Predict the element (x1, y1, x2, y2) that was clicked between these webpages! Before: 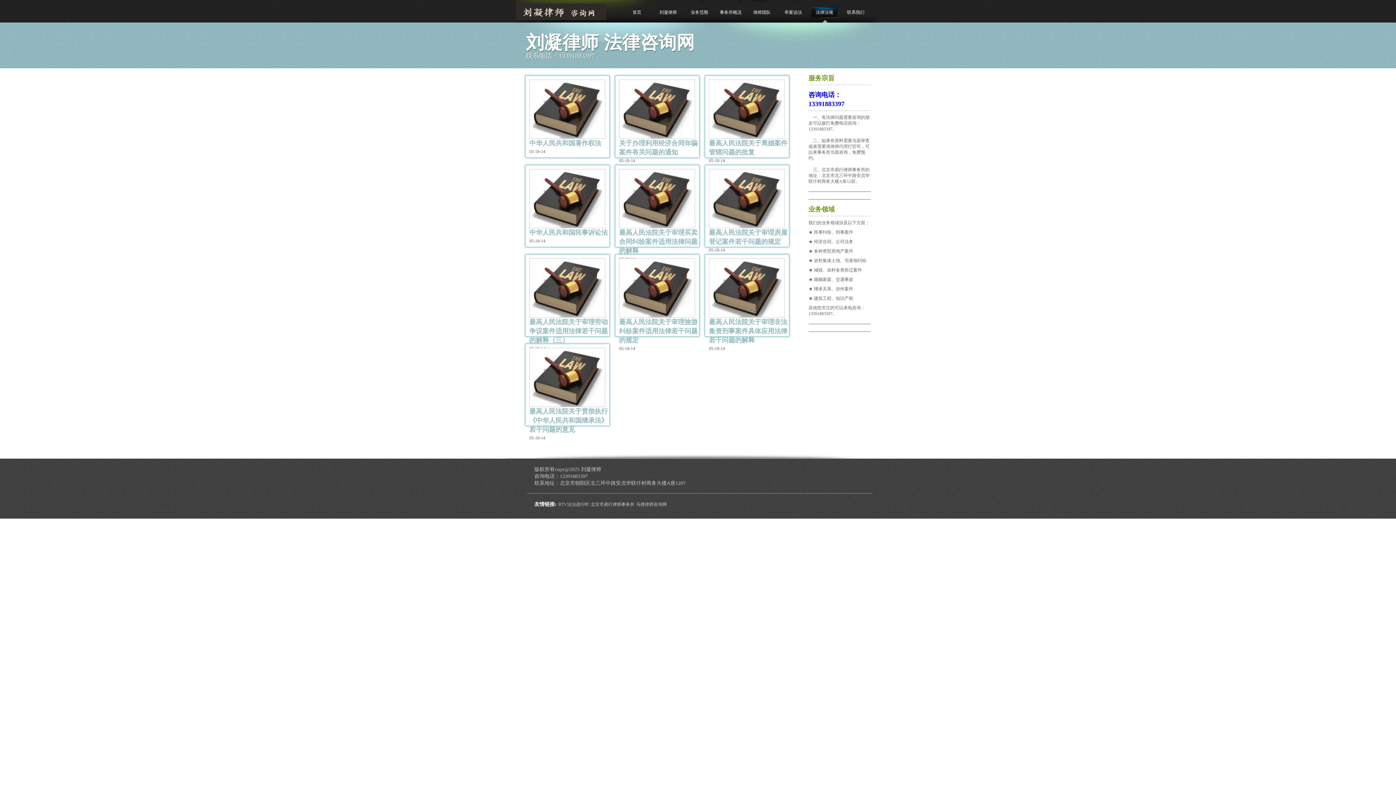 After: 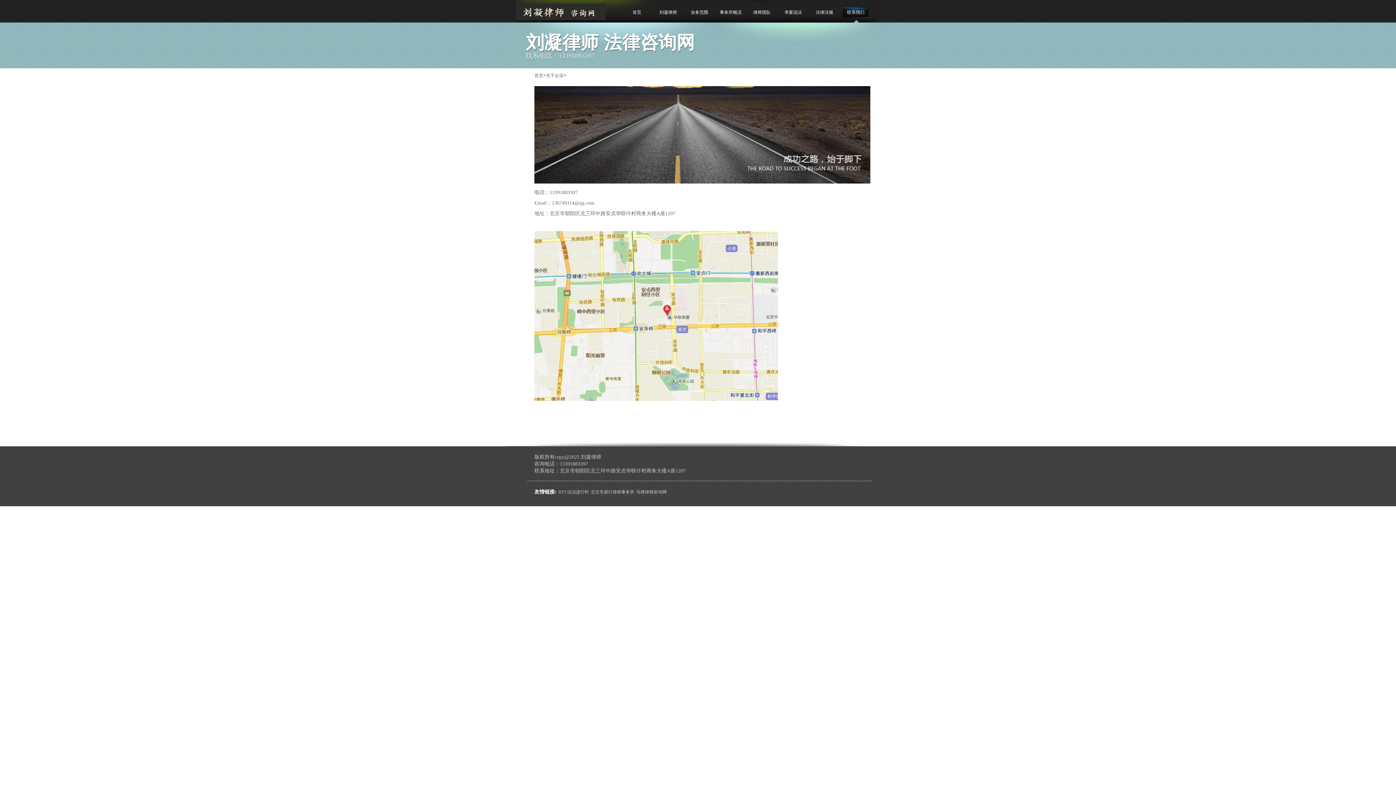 Action: label: 联系我们 bbox: (842, 7, 869, 17)